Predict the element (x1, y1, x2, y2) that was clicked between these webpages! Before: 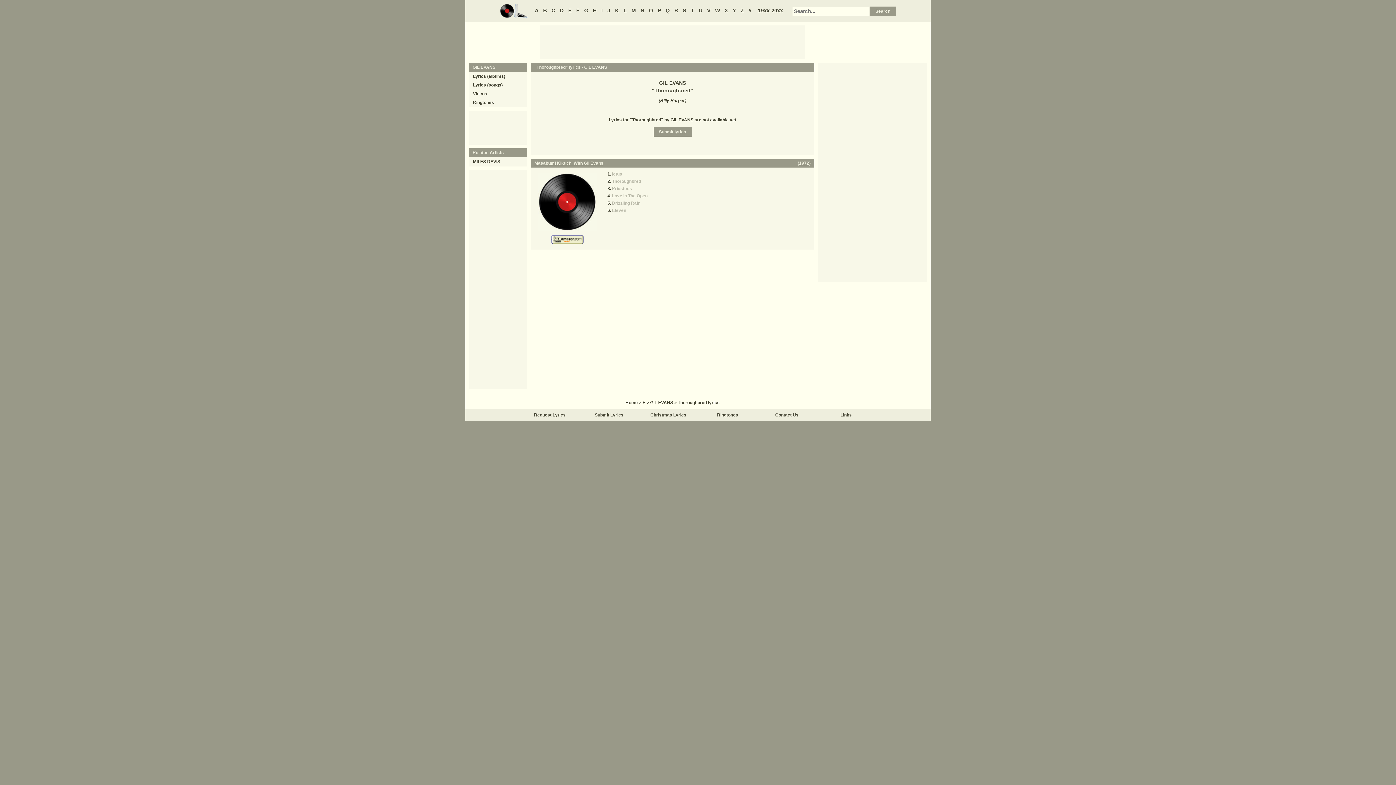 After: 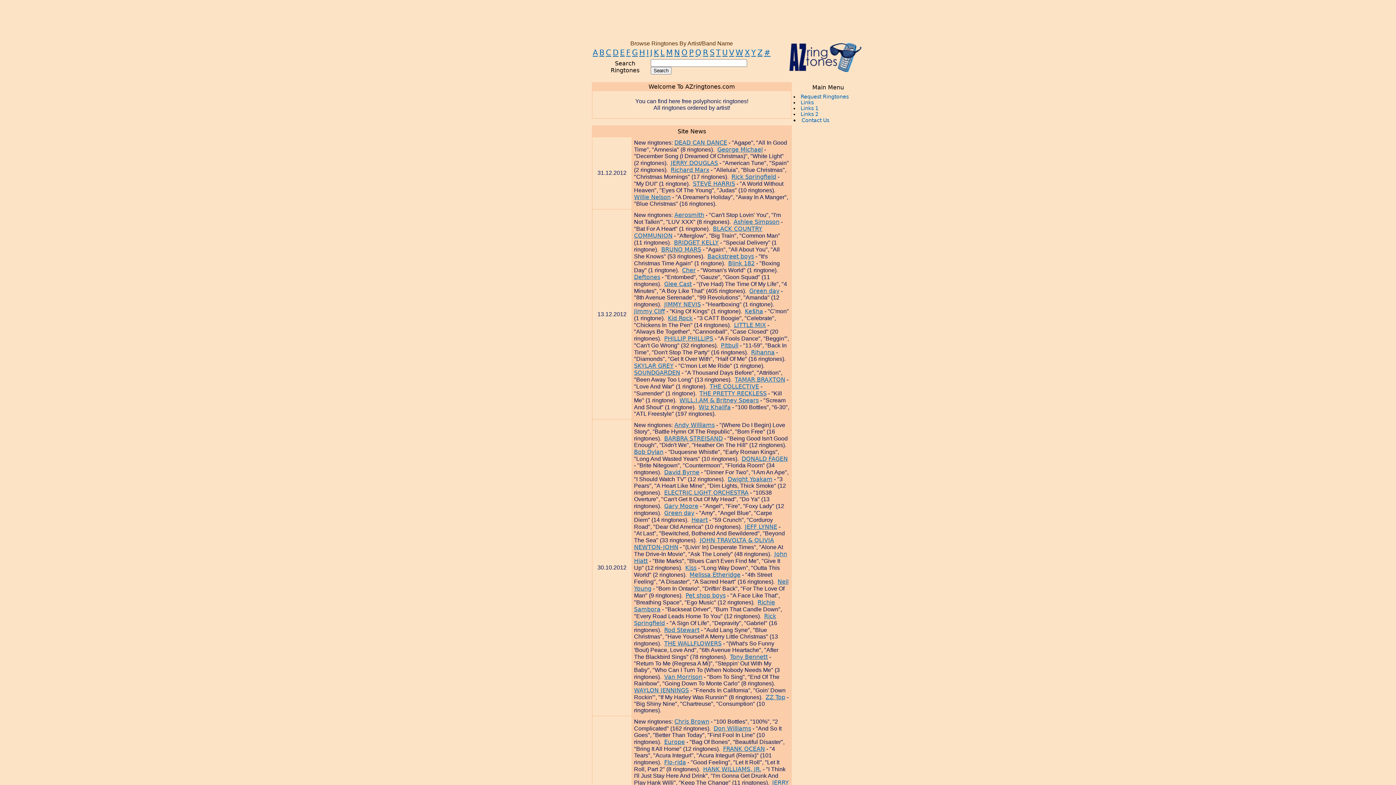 Action: label: Ringtones bbox: (473, 100, 494, 105)